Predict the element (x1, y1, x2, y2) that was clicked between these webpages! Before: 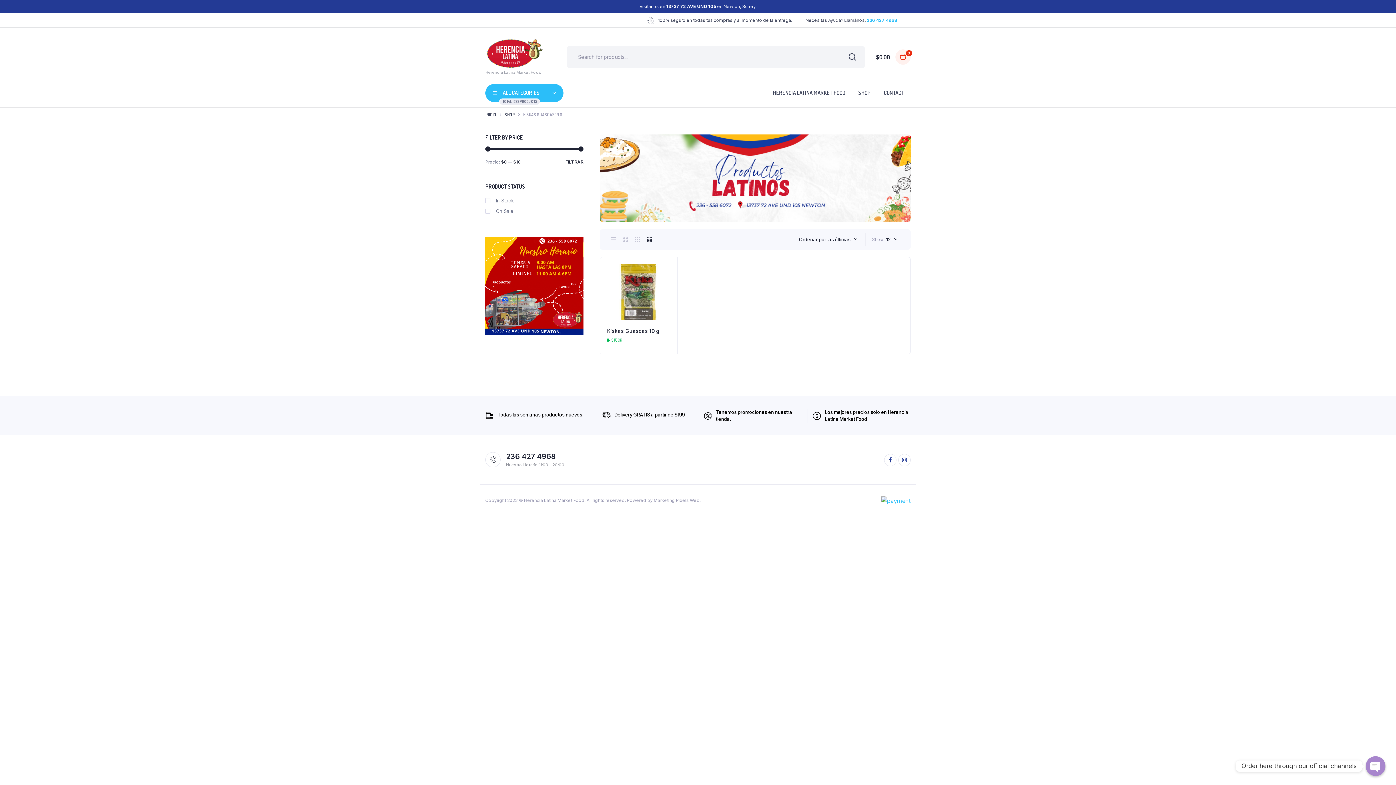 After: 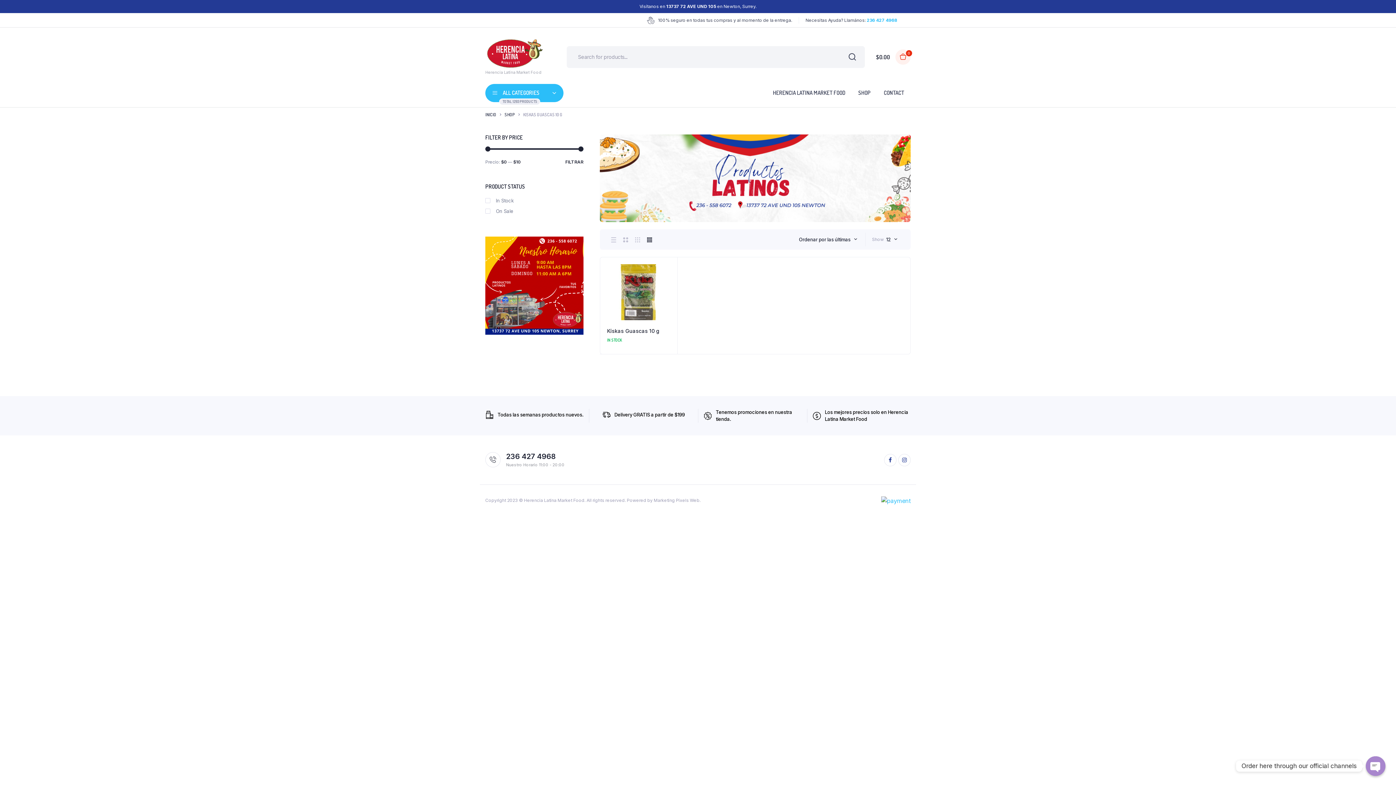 Action: bbox: (884, 454, 896, 466)